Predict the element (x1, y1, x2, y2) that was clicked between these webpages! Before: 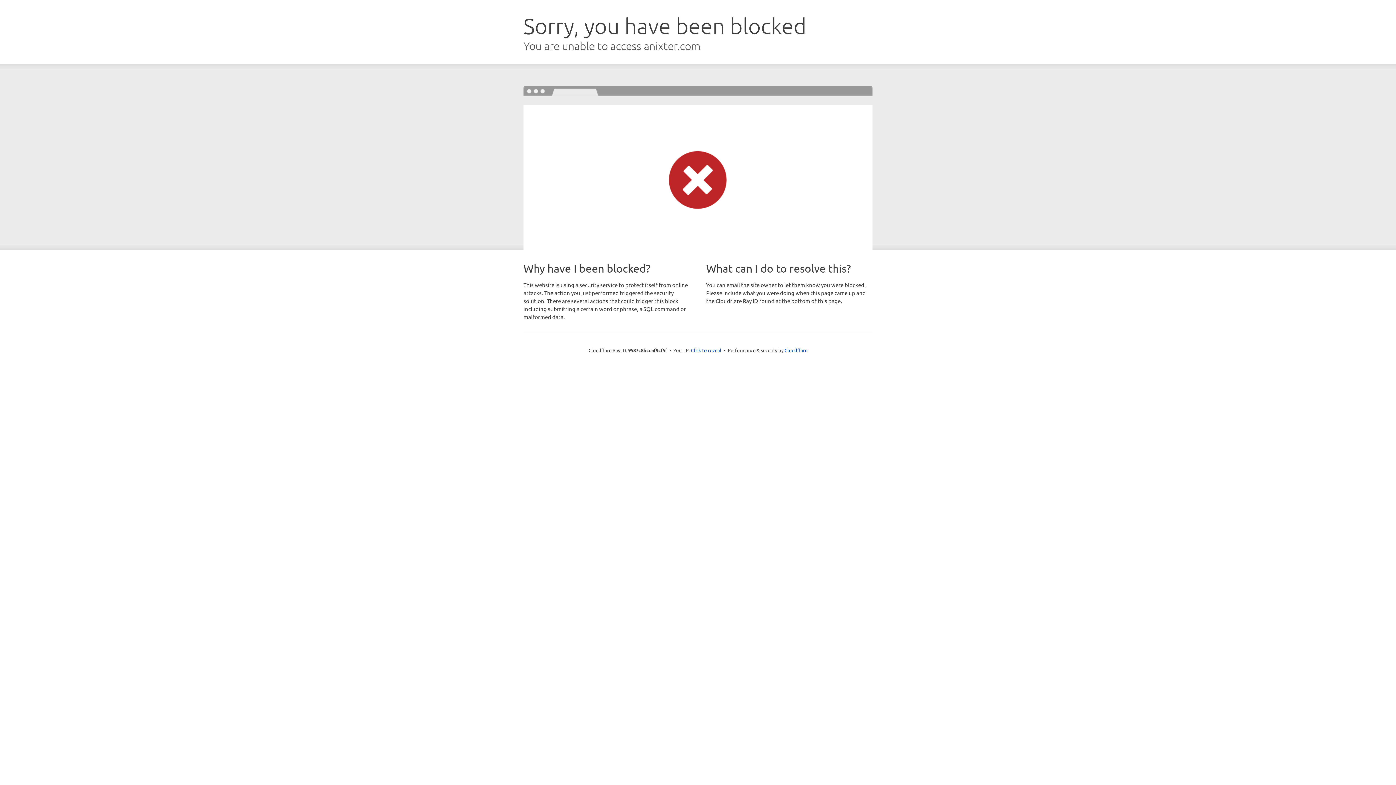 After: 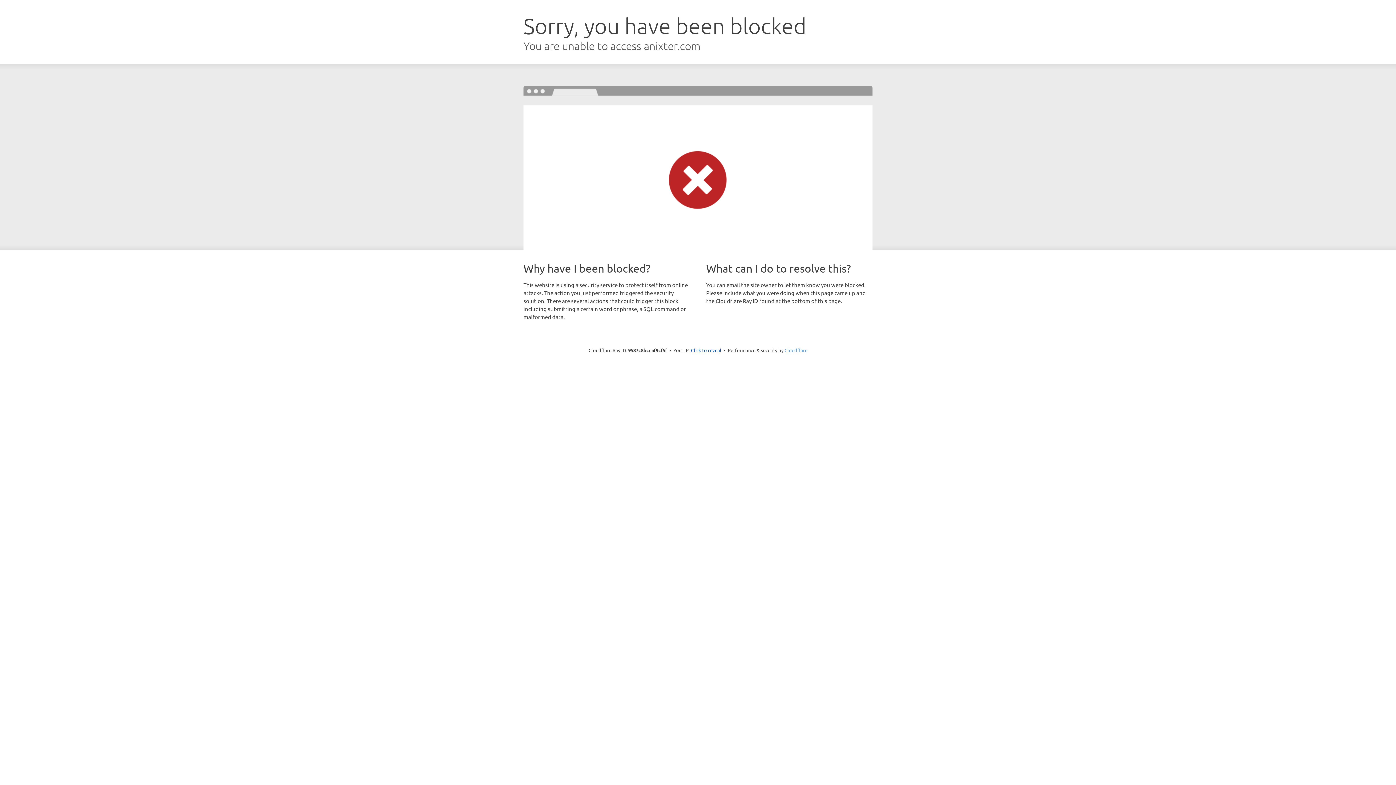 Action: bbox: (784, 347, 807, 353) label: Cloudflare